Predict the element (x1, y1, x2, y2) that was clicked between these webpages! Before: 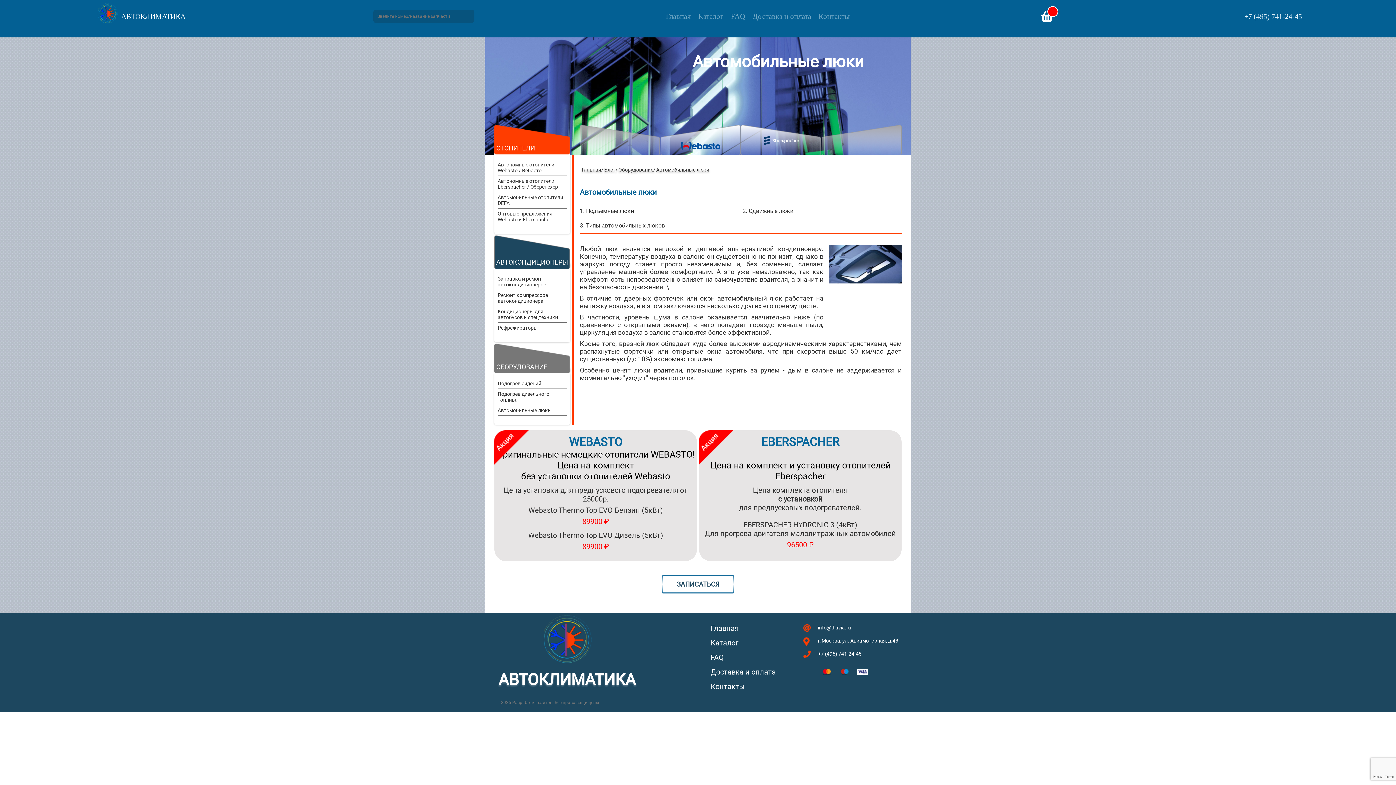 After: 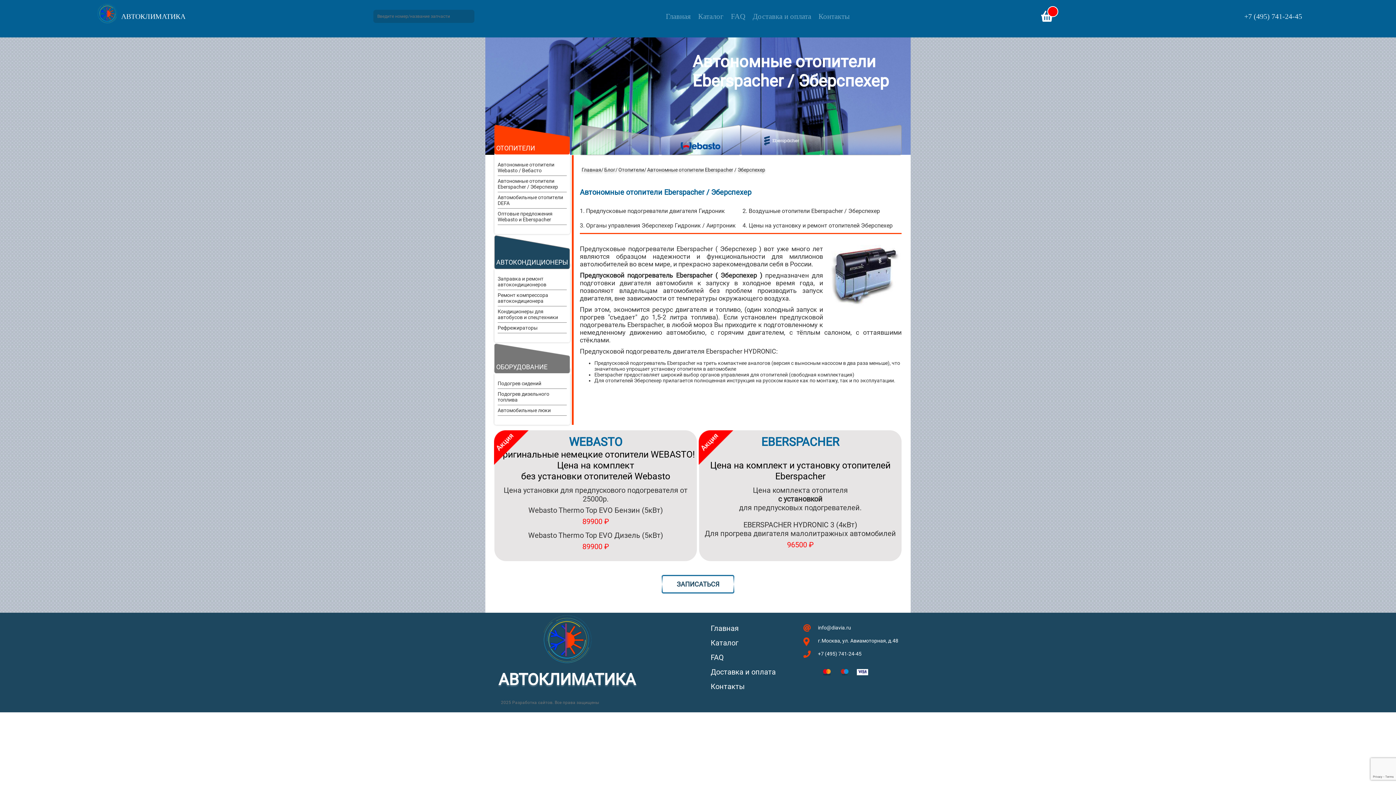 Action: bbox: (497, 176, 566, 192) label: Автономные отопители Eberspacher / Эберспехер